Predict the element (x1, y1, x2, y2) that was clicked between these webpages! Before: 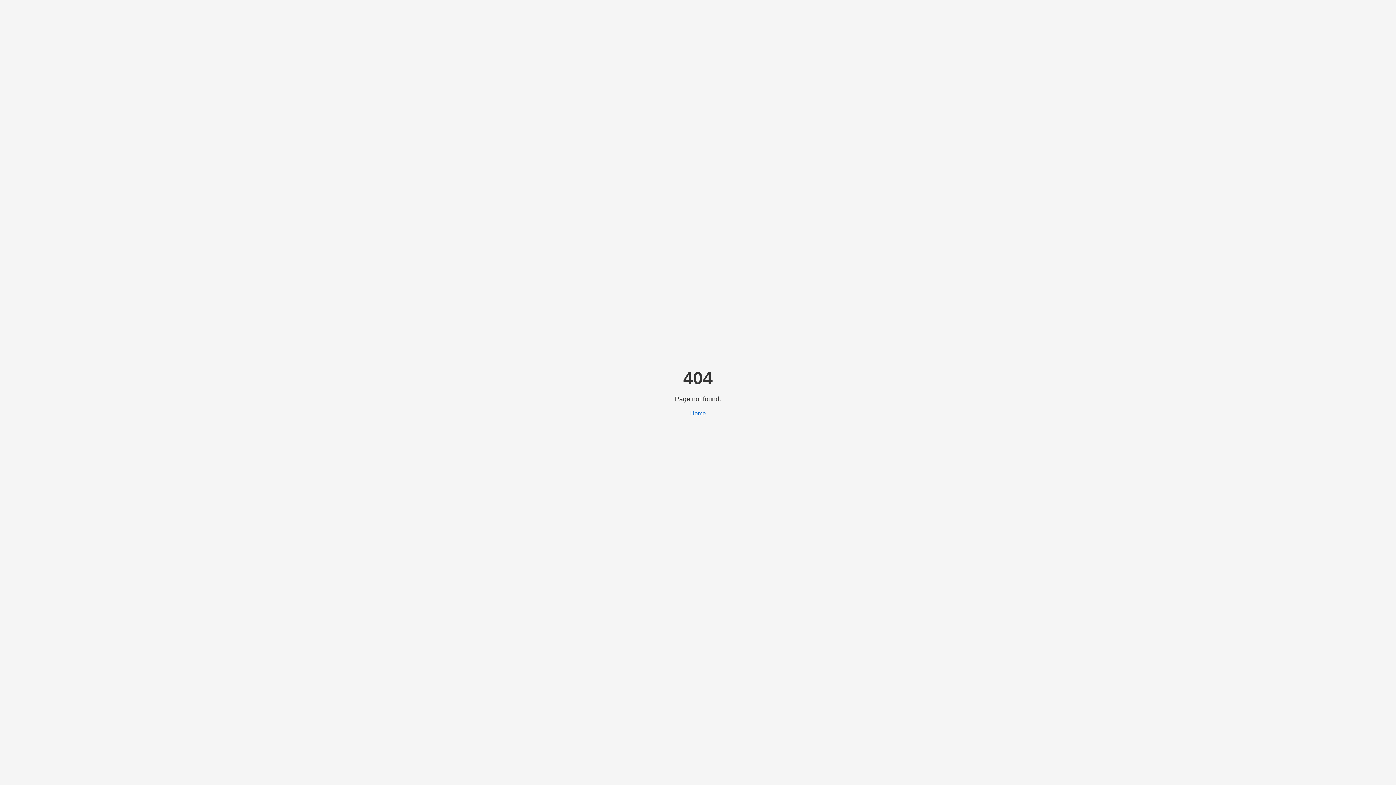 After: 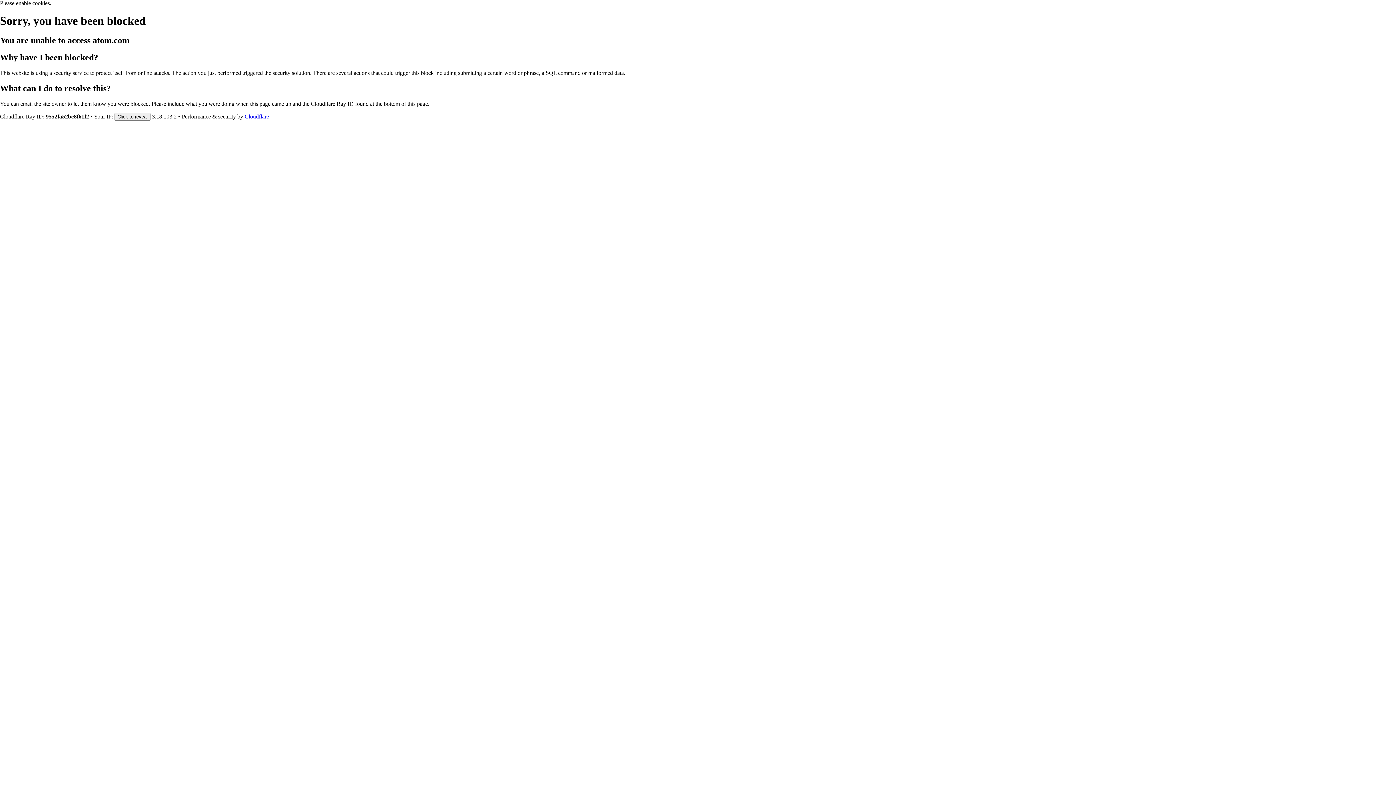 Action: bbox: (690, 410, 706, 416) label: Home